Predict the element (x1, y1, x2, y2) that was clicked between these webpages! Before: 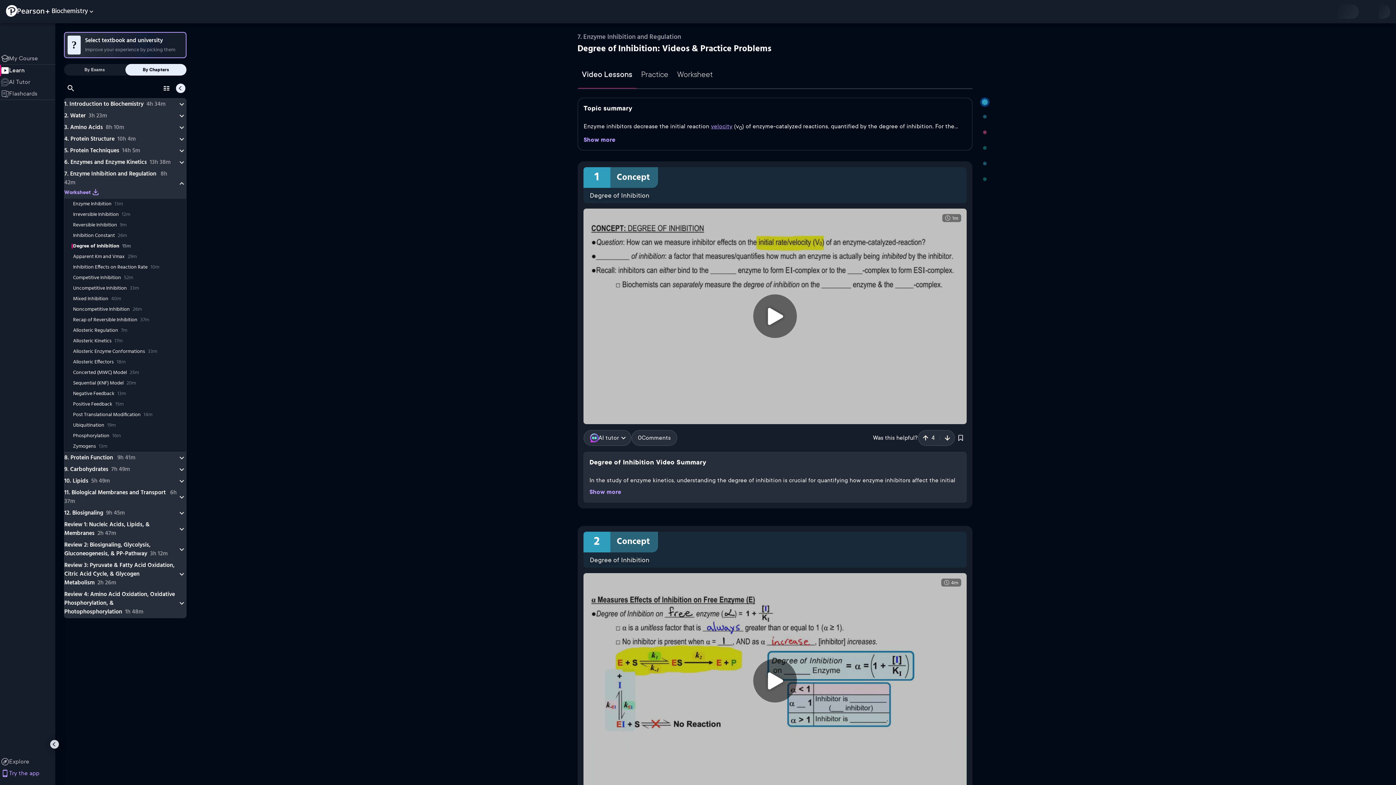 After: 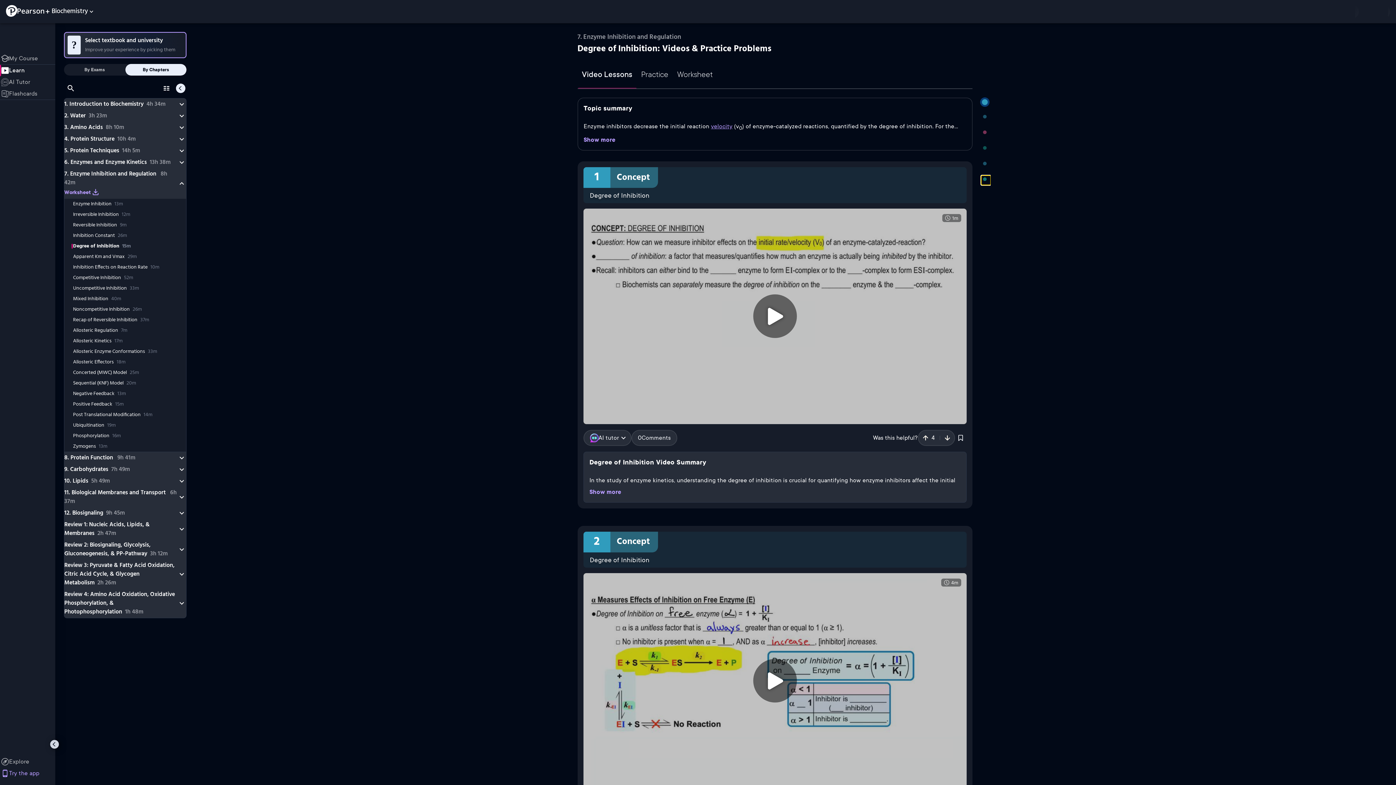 Action: label: Navigate to  asset 6 bbox: (981, 175, 990, 185)